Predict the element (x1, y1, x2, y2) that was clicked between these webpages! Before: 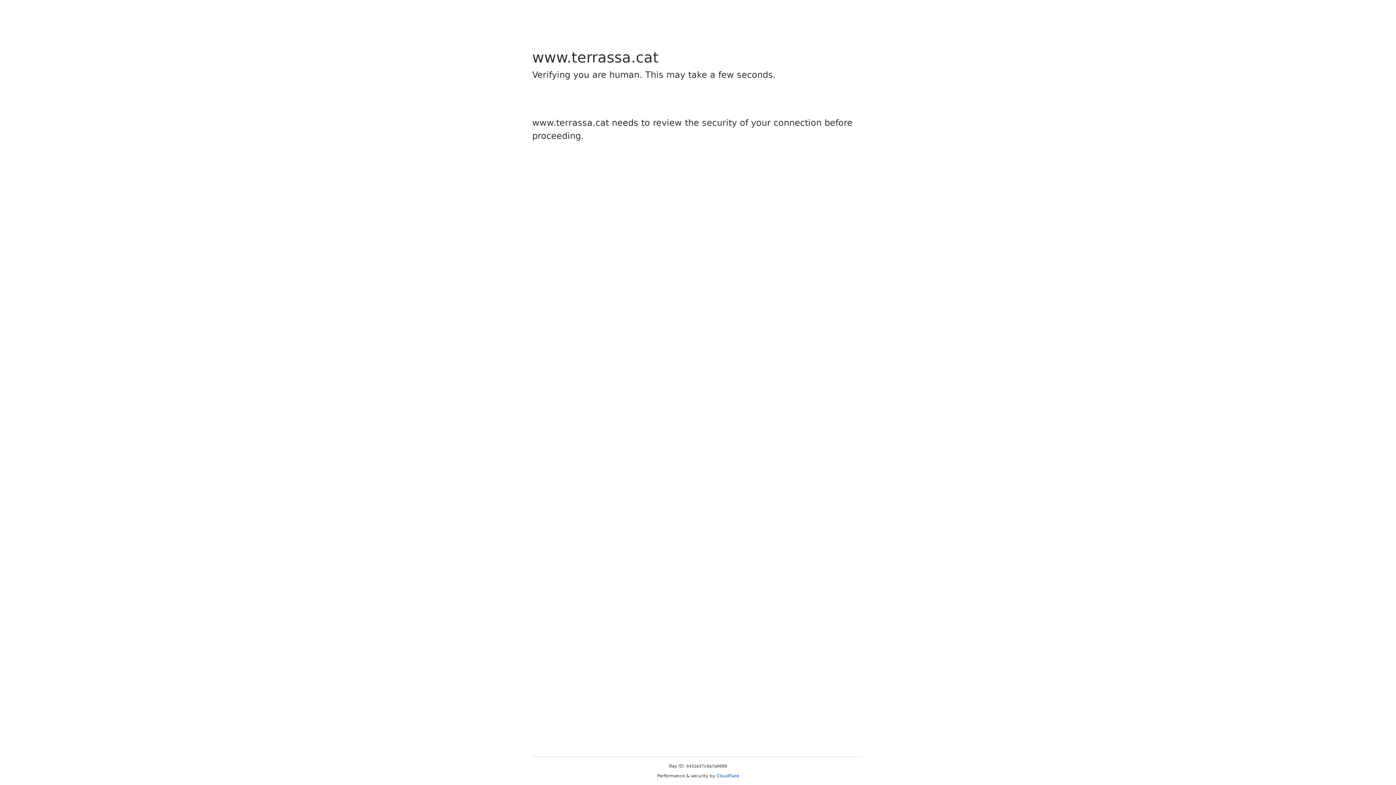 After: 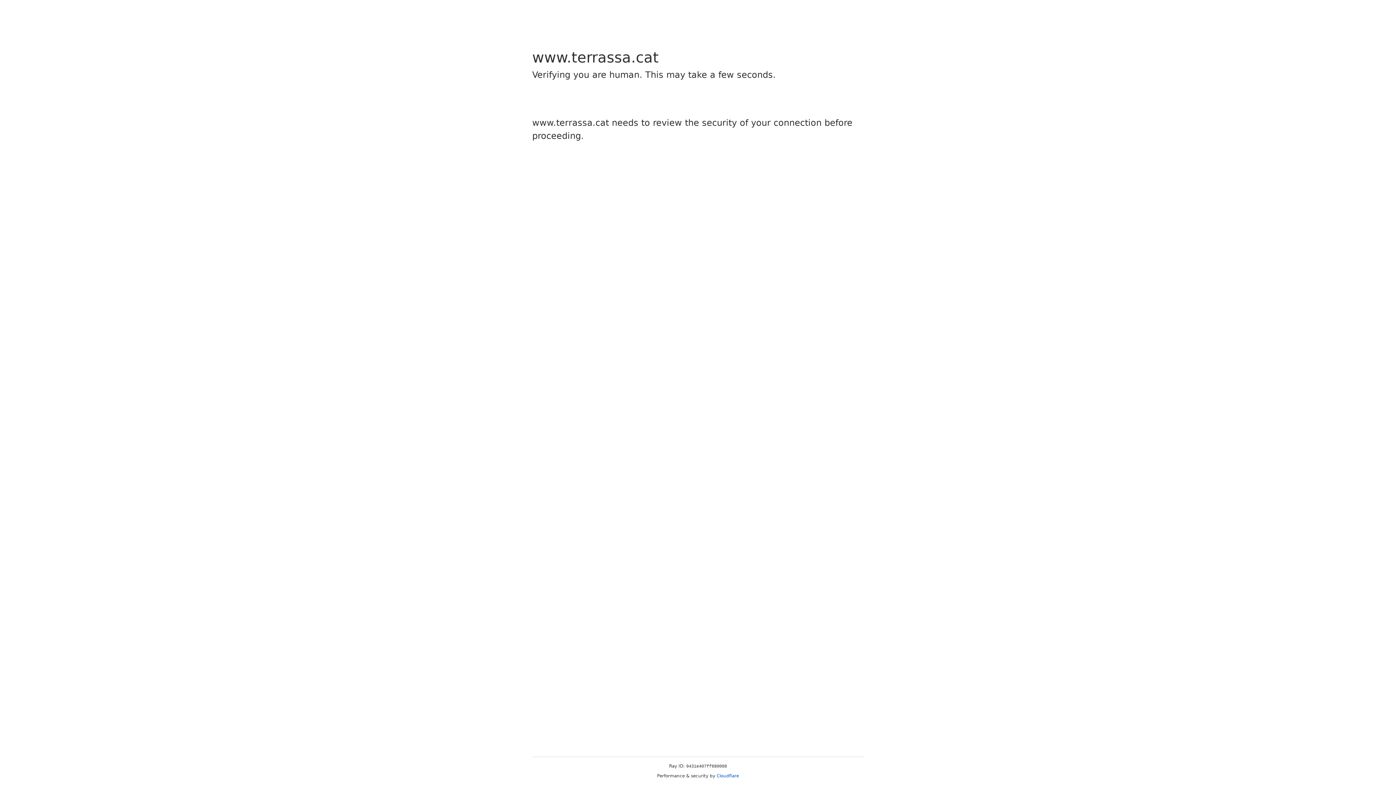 Action: label: Cloudflare bbox: (716, 773, 739, 778)